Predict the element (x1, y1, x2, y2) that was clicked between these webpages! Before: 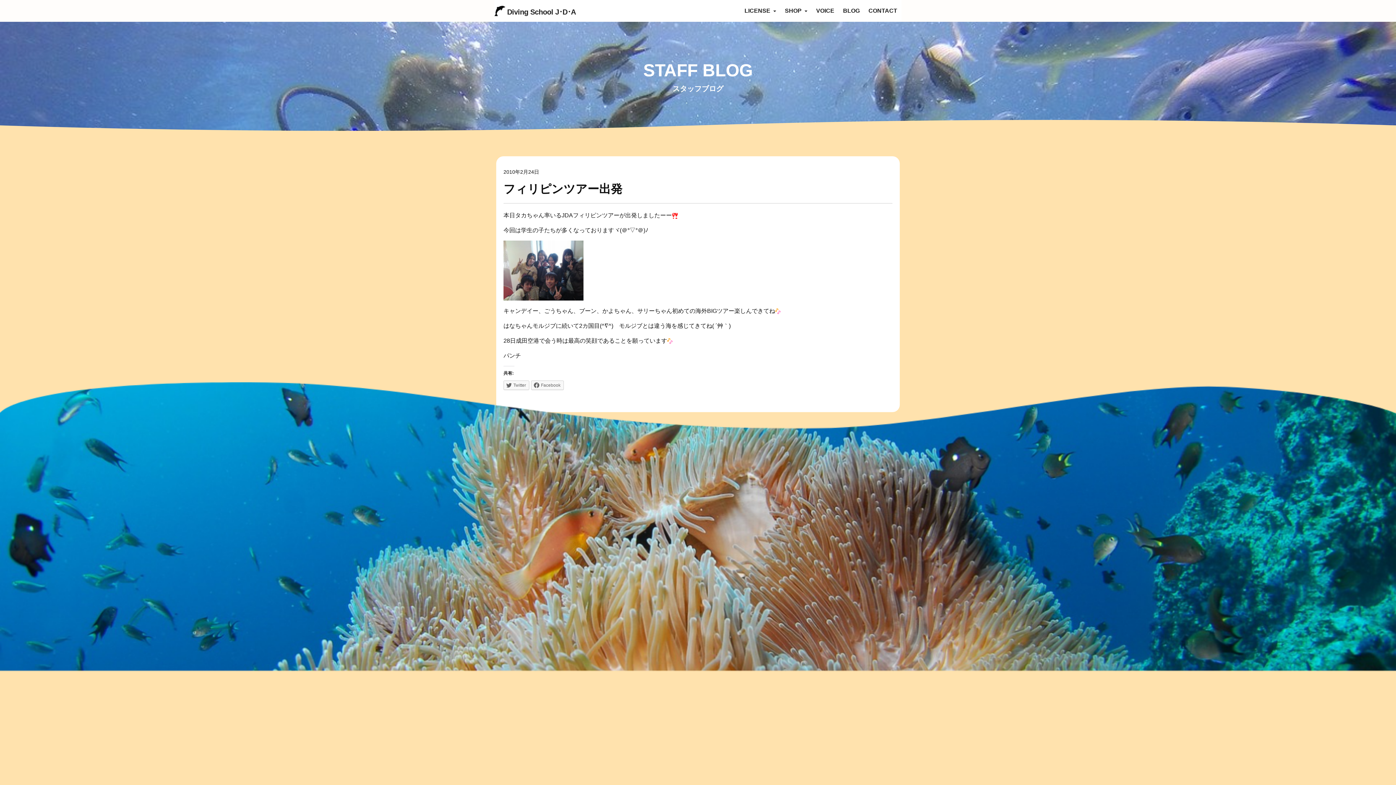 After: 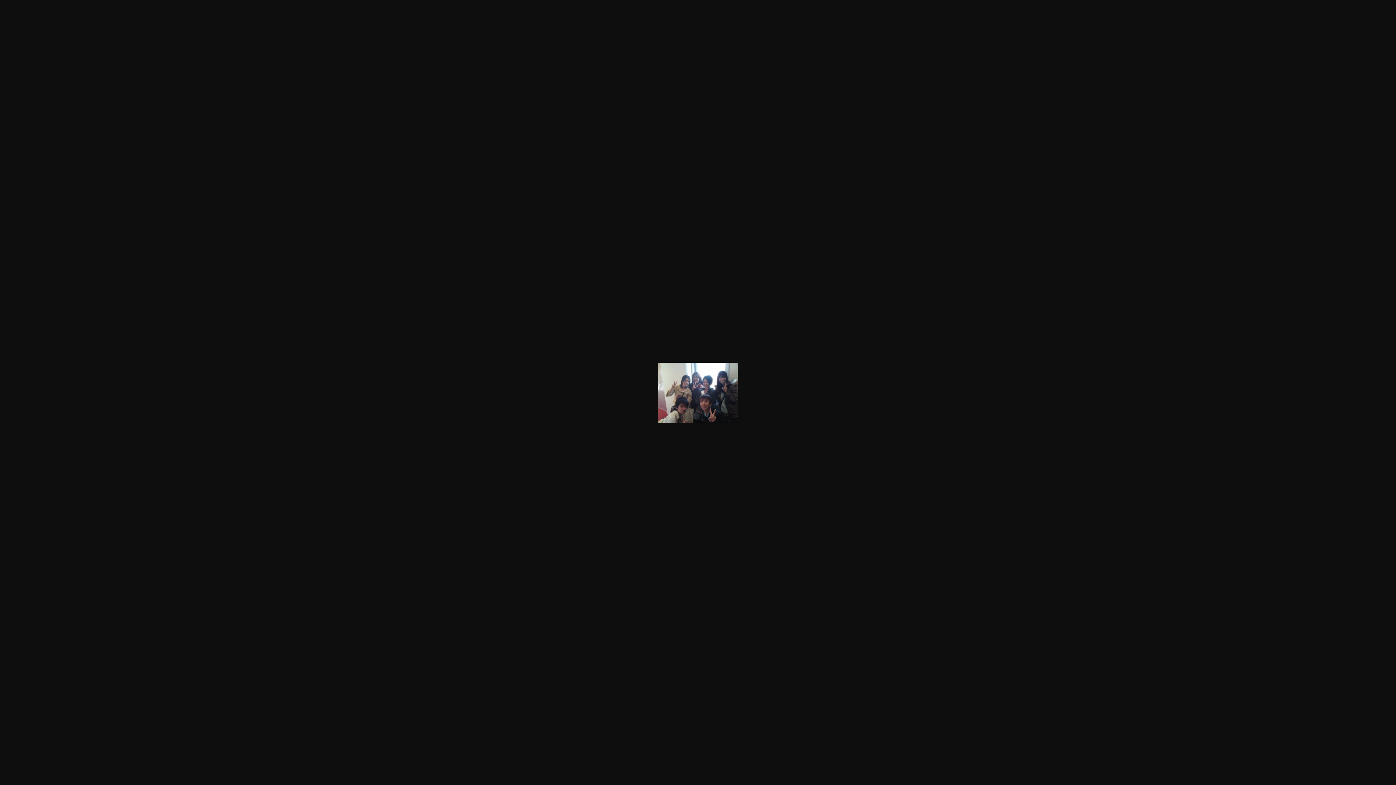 Action: bbox: (503, 267, 583, 273)